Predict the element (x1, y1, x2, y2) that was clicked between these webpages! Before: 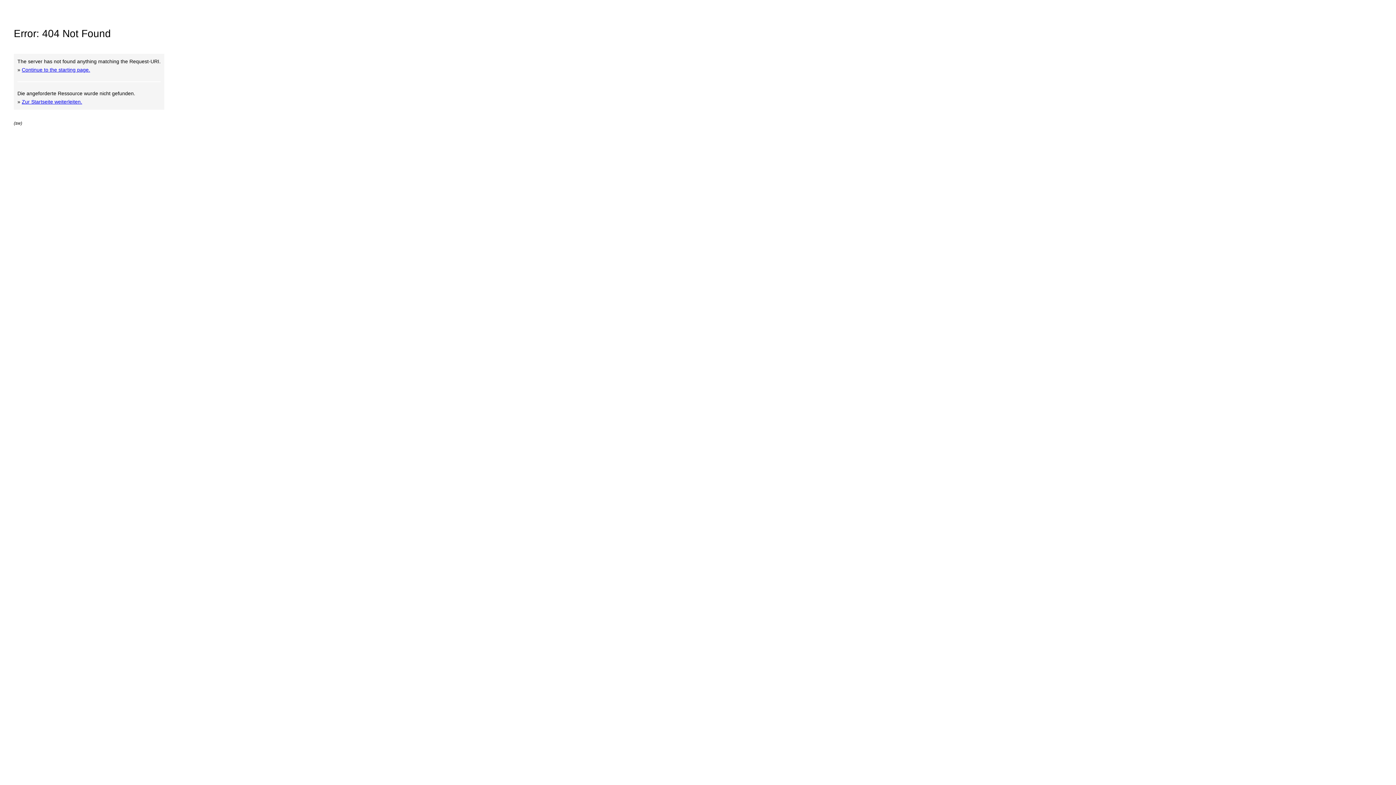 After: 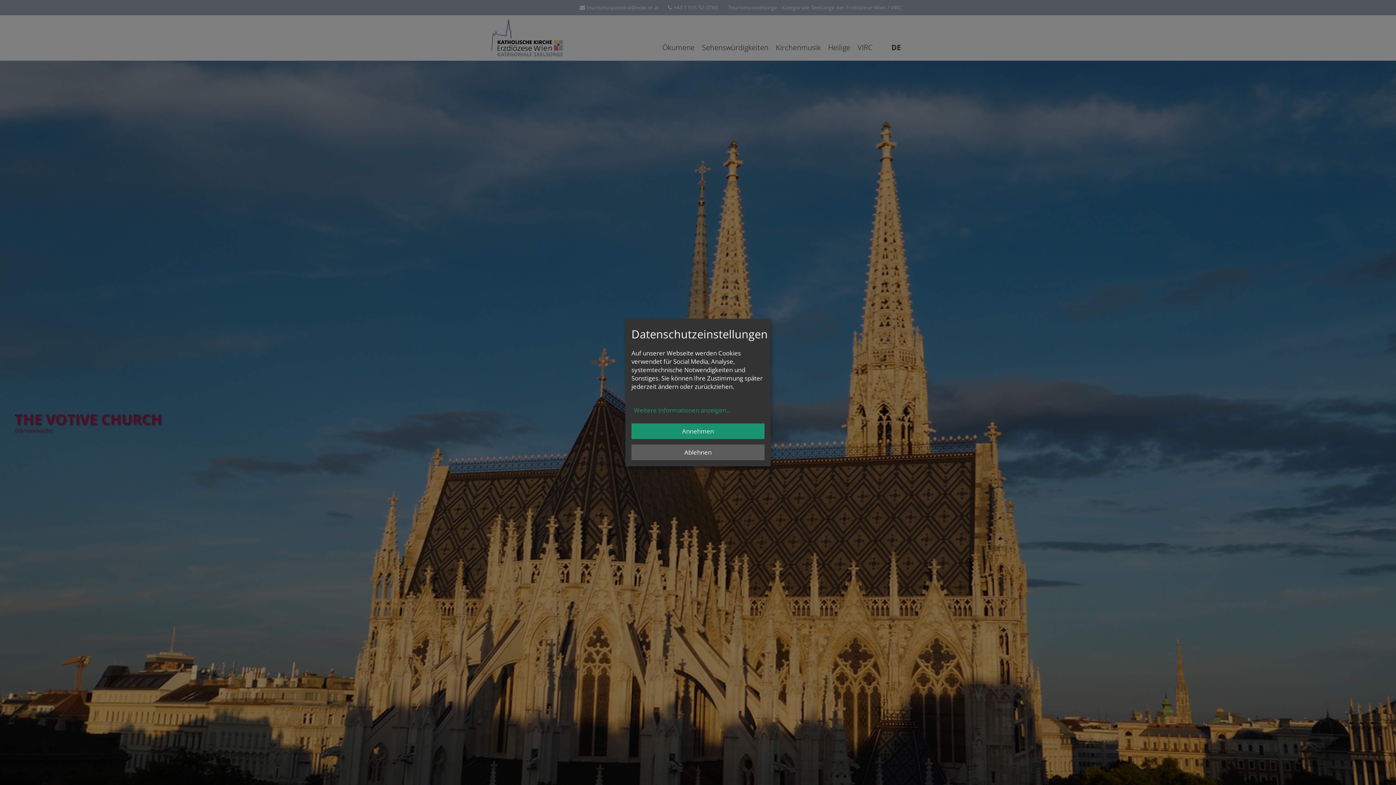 Action: bbox: (21, 98, 82, 104) label: Zur Startseite weiterleiten.